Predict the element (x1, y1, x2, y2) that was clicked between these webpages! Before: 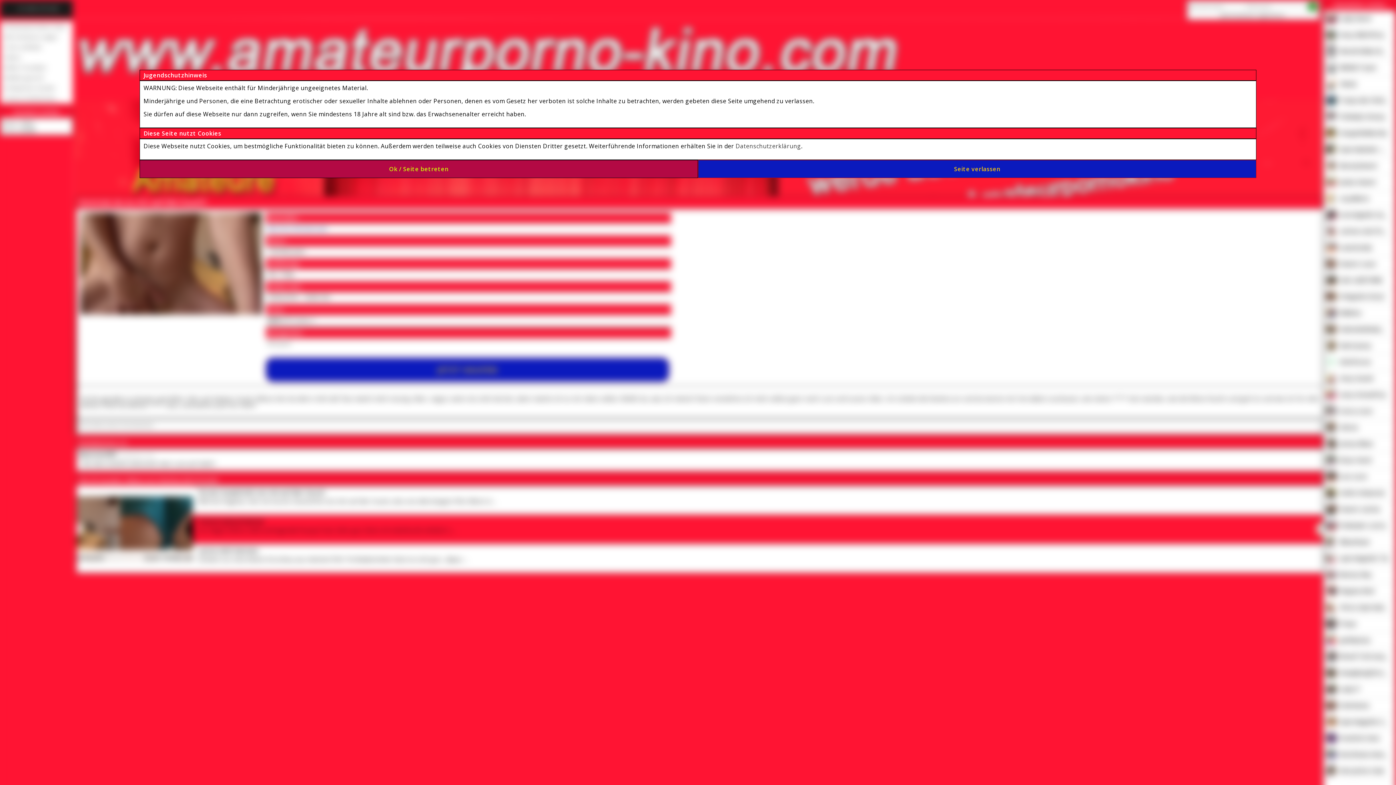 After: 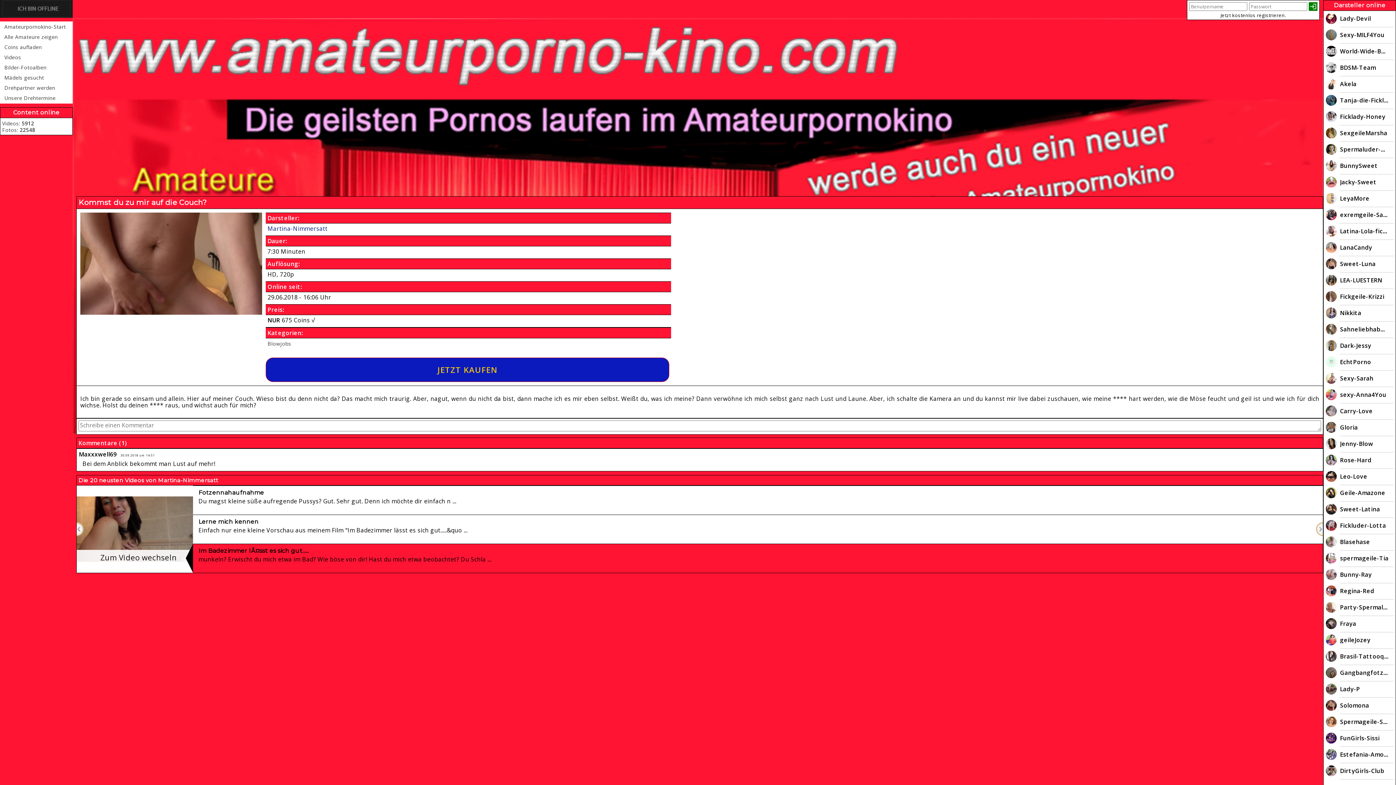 Action: bbox: (139, 165, 698, 173) label: Ok / Seite betreten